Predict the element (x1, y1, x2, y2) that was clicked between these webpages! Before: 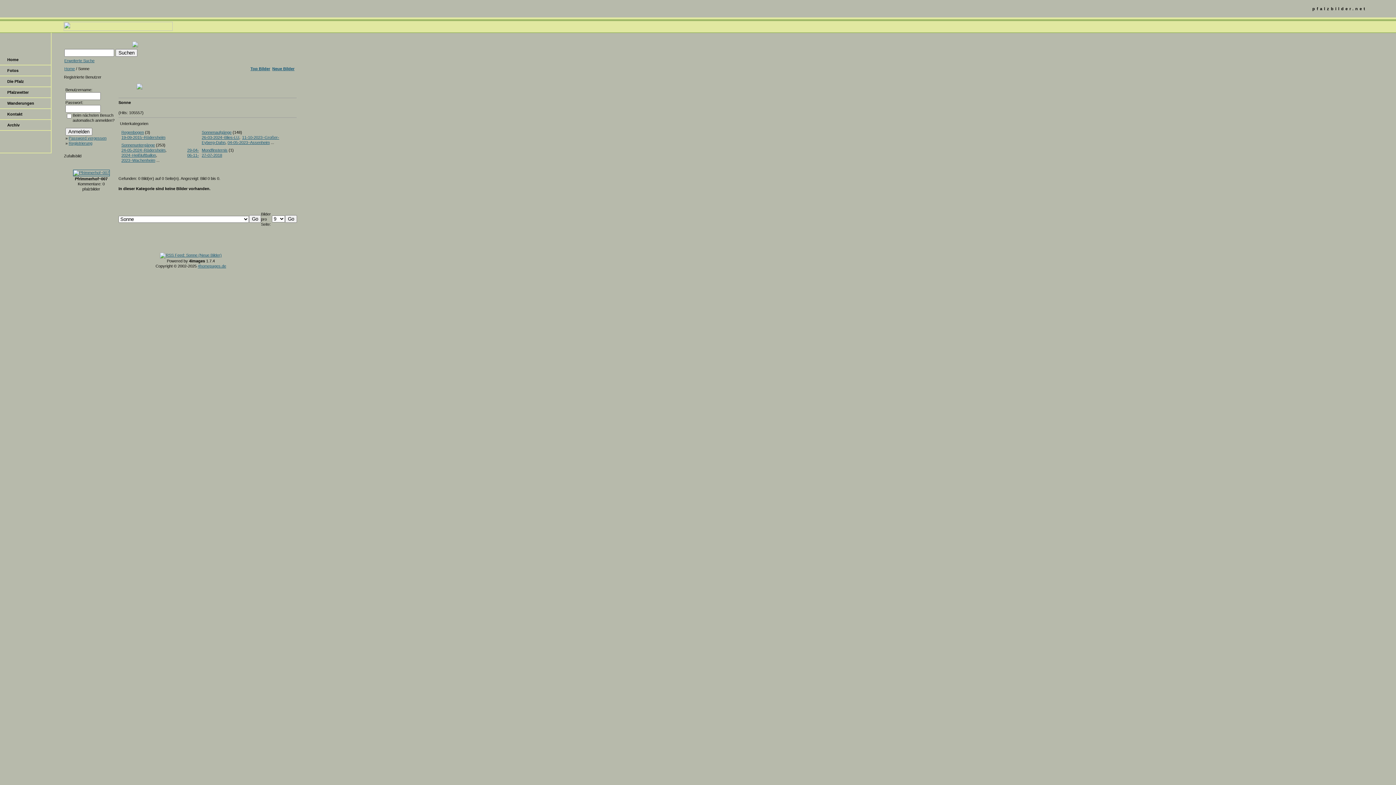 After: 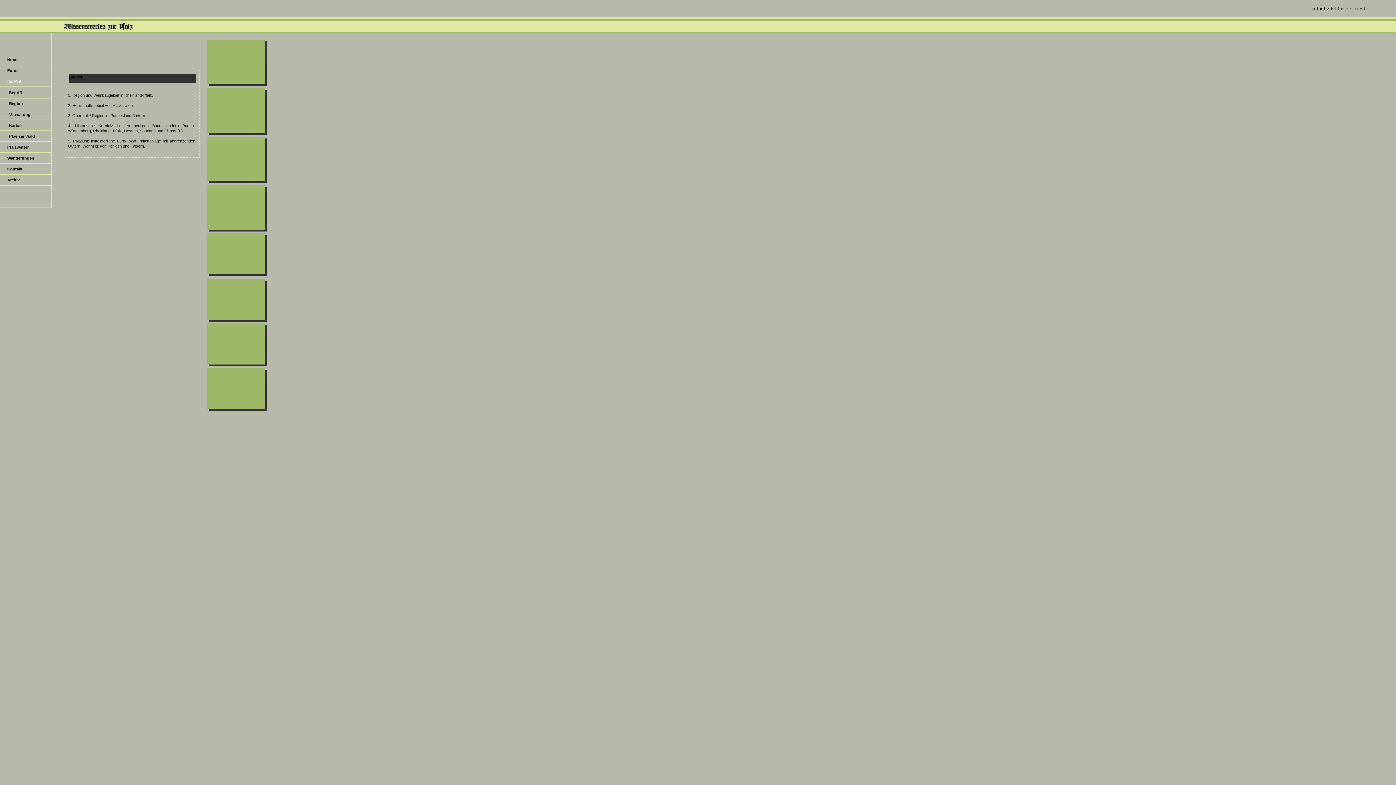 Action: label: Die Pfalz bbox: (3, 78, 50, 84)